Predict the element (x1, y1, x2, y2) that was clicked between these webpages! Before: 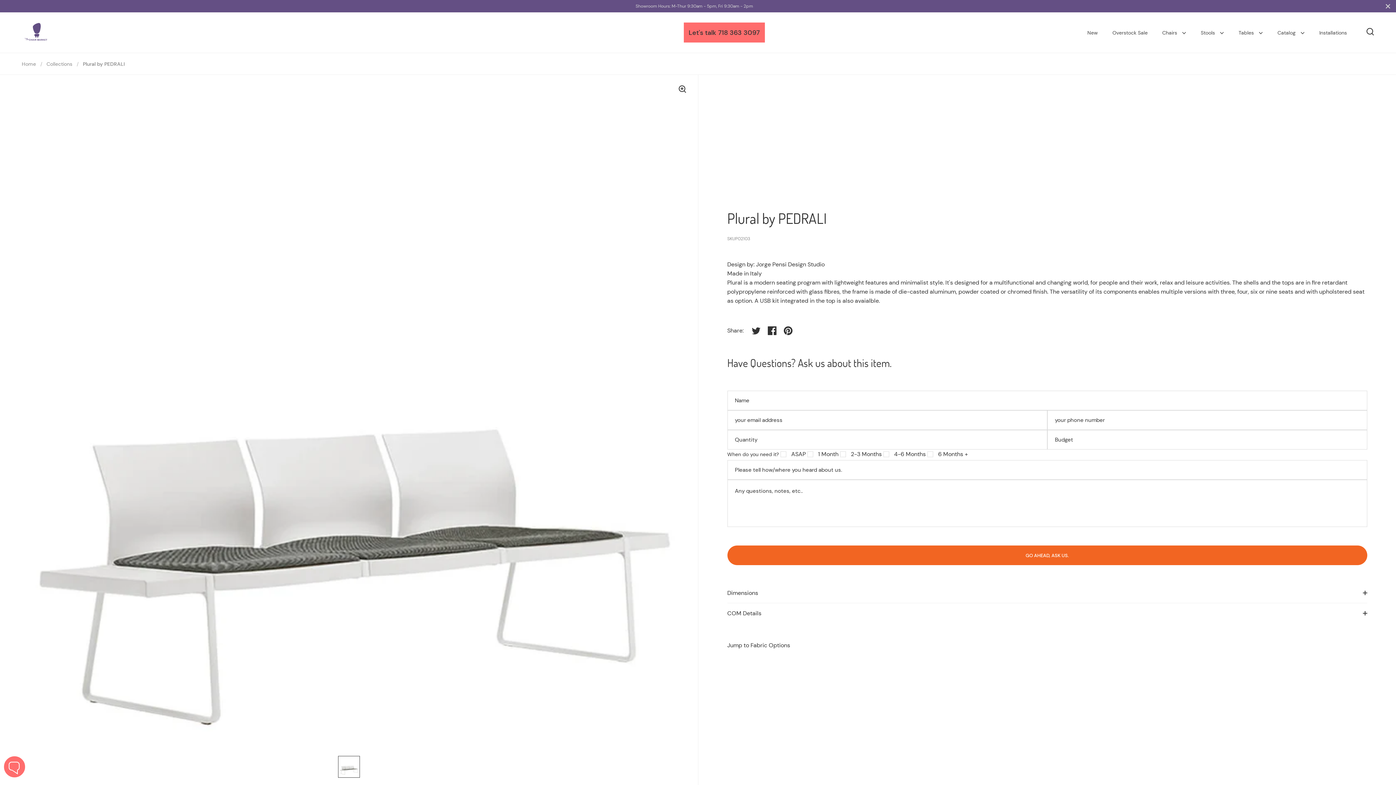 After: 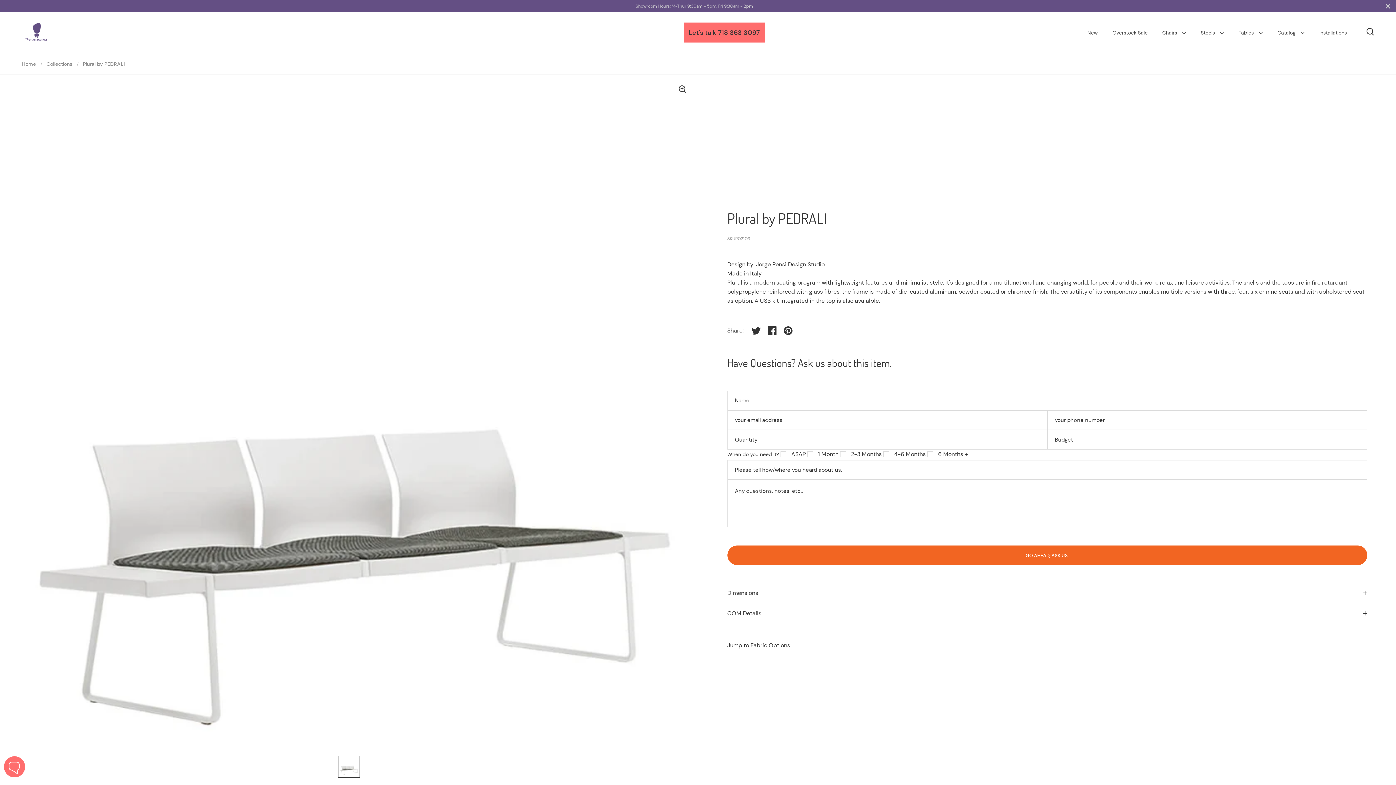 Action: label: Share on twitter bbox: (748, 322, 764, 338)